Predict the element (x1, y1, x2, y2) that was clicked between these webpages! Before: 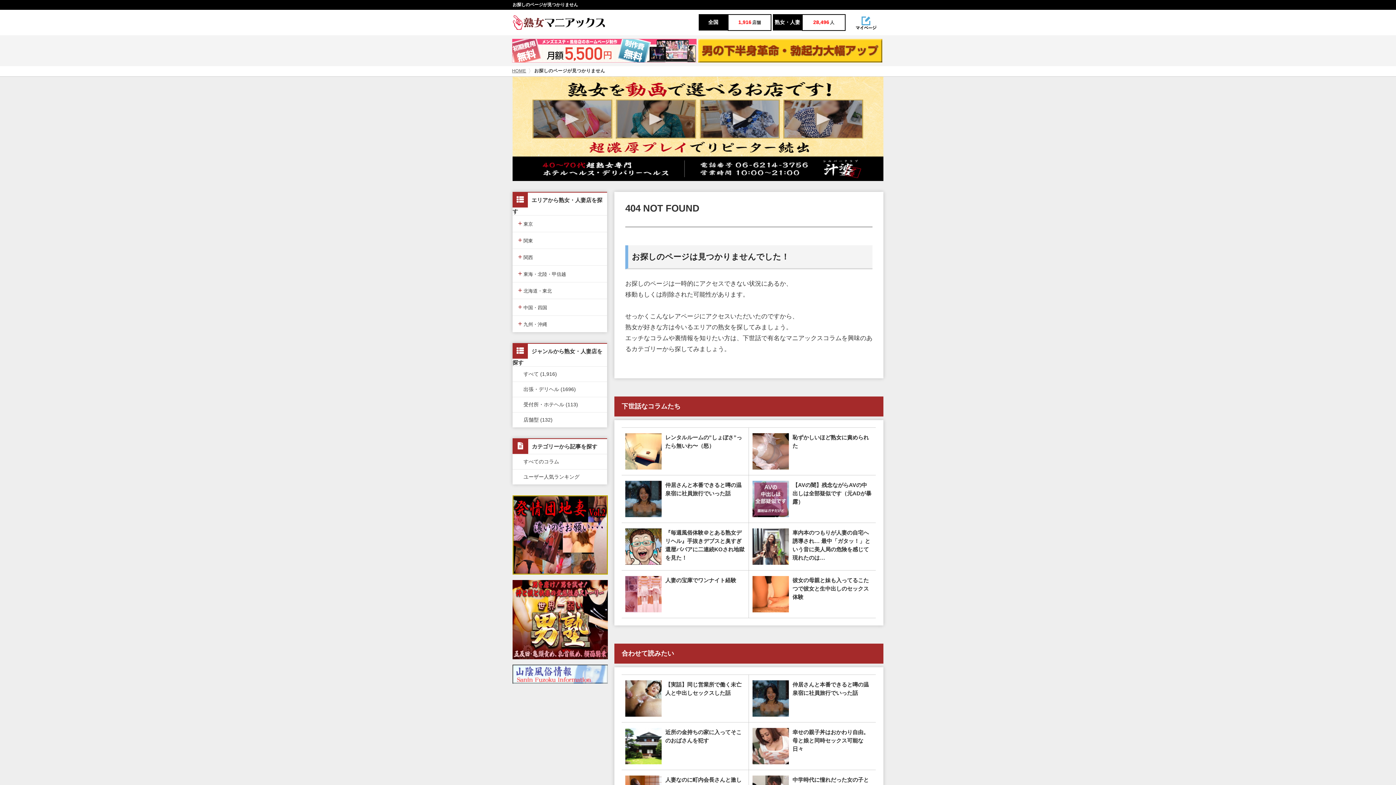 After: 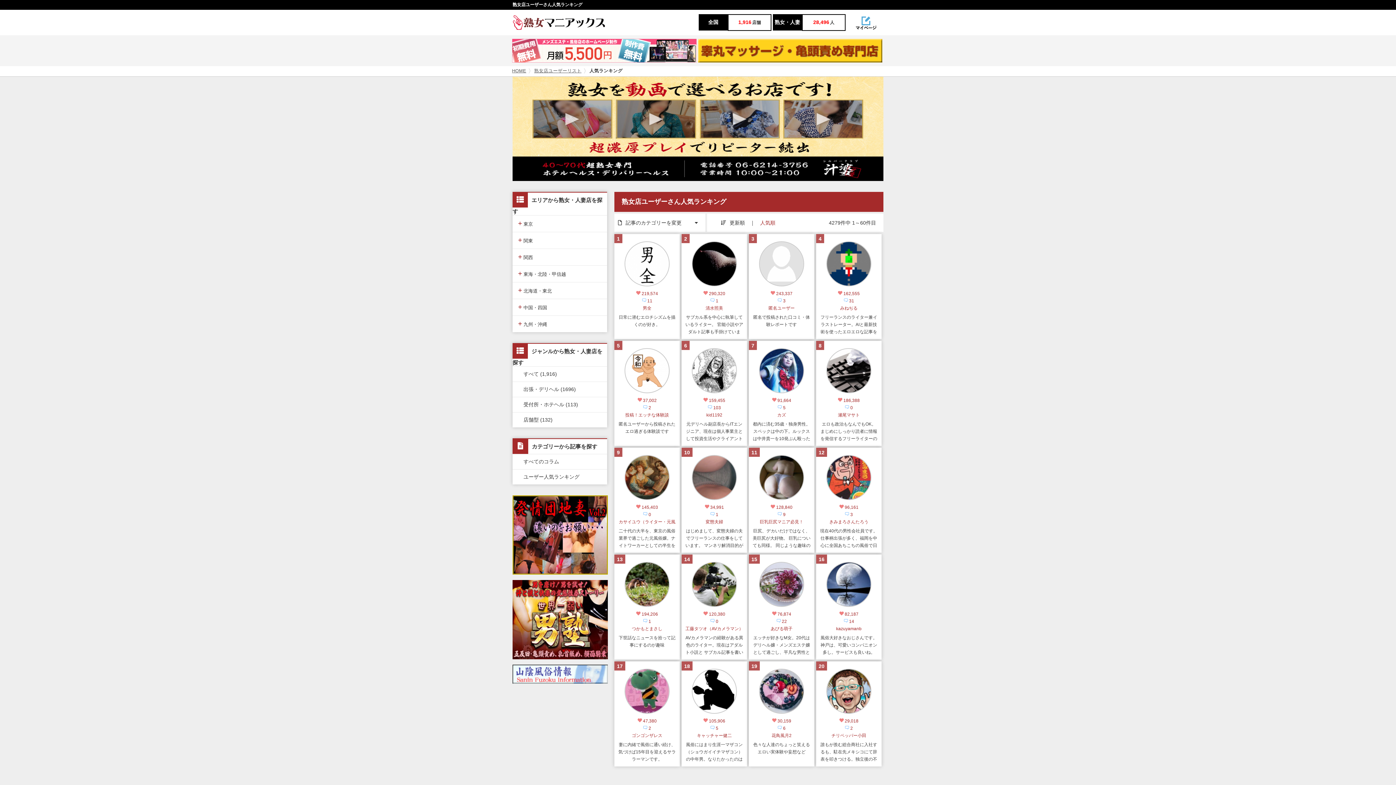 Action: label: ユーザー人気ランキング bbox: (512, 469, 607, 484)